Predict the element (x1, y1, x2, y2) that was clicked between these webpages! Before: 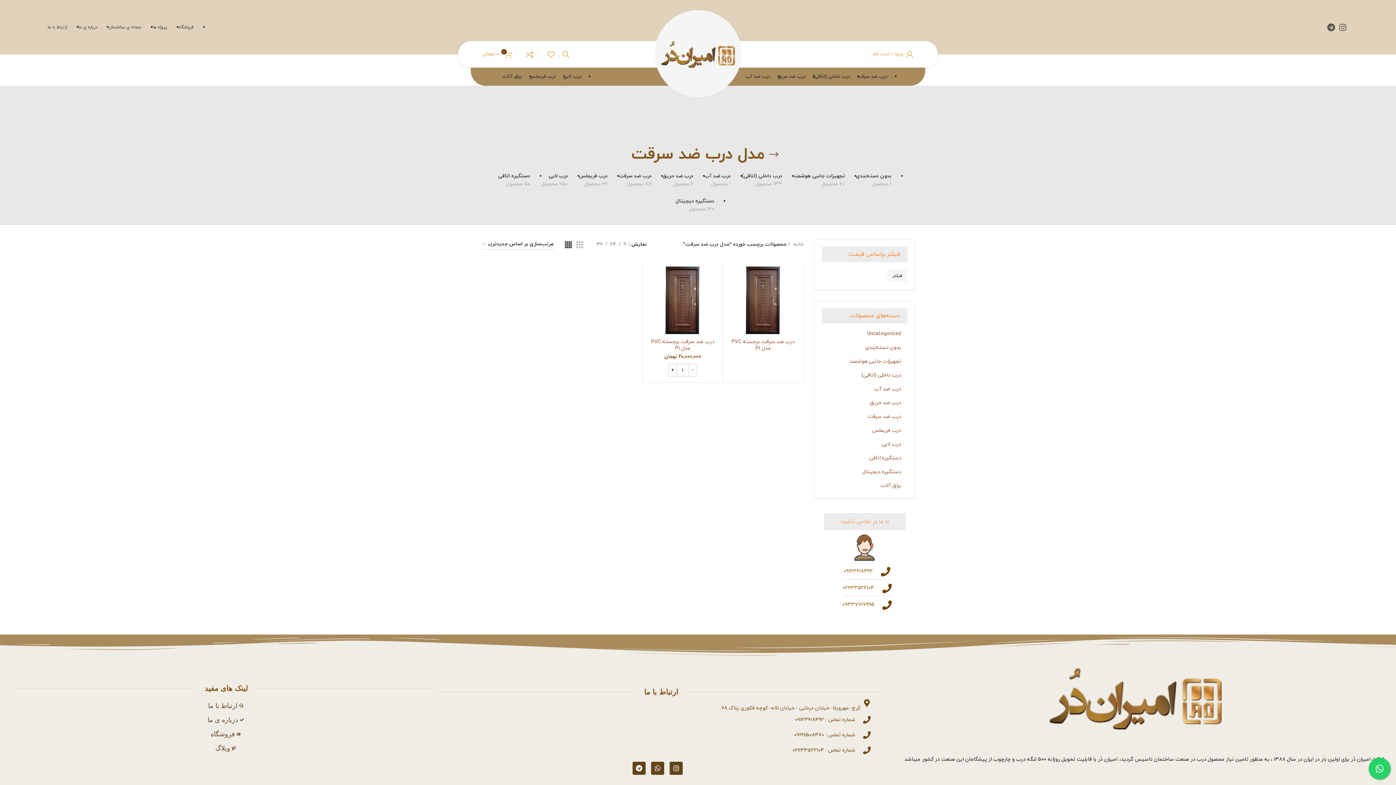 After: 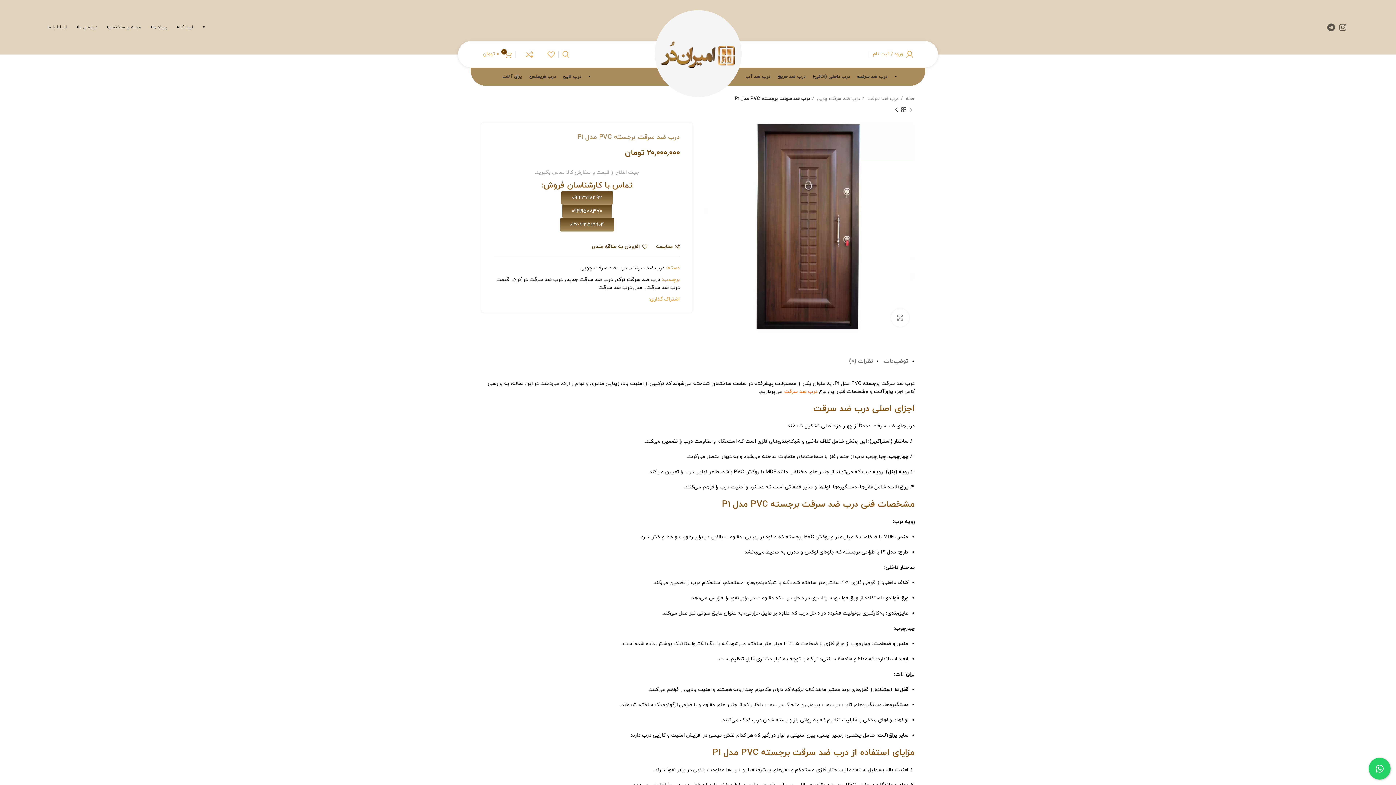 Action: bbox: (648, 266, 717, 335)